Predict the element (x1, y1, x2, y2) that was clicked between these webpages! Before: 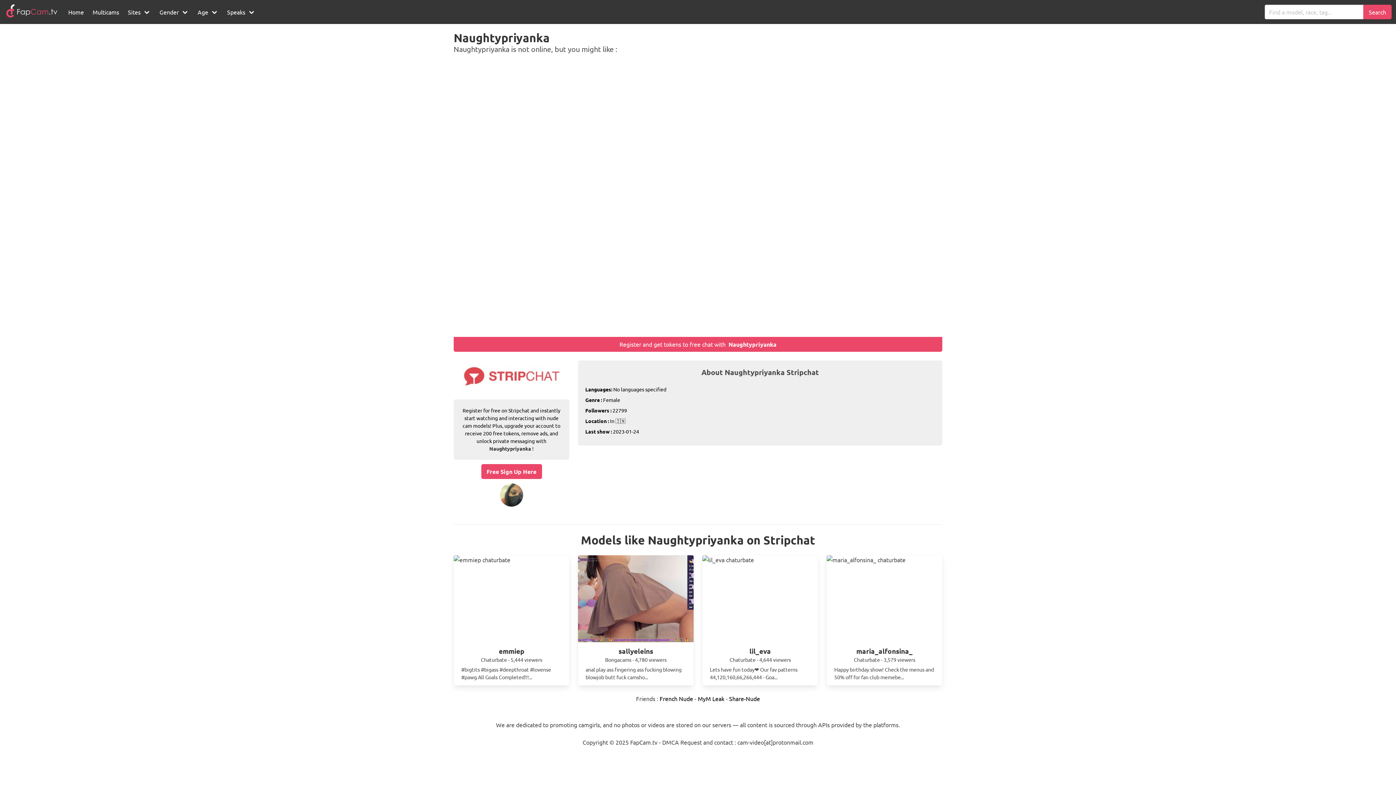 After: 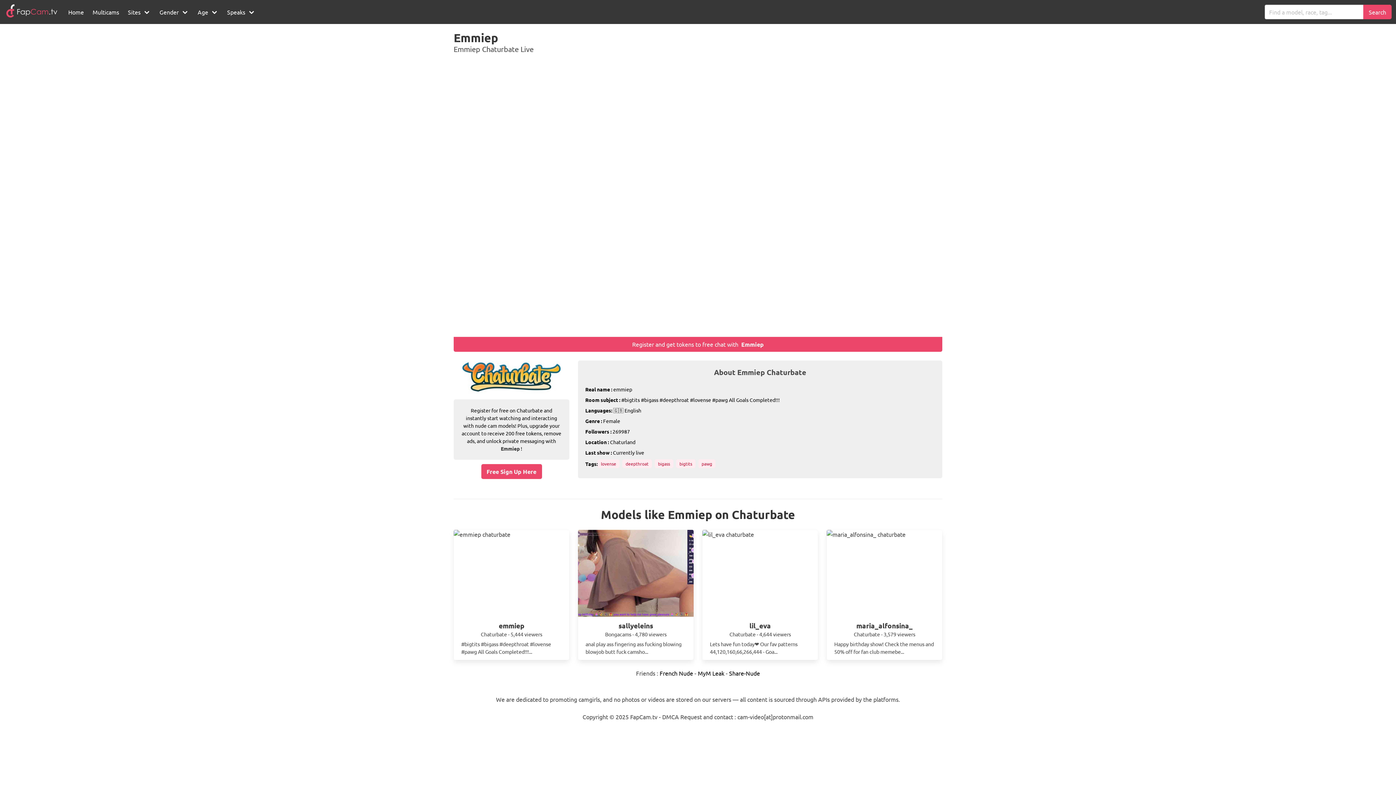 Action: label: emmiep

Chaturbate - 5,444 viewers

#bigtits #bigass #deepthroat #lovense #pawg All Goals Completed!!!... bbox: (453, 555, 569, 685)